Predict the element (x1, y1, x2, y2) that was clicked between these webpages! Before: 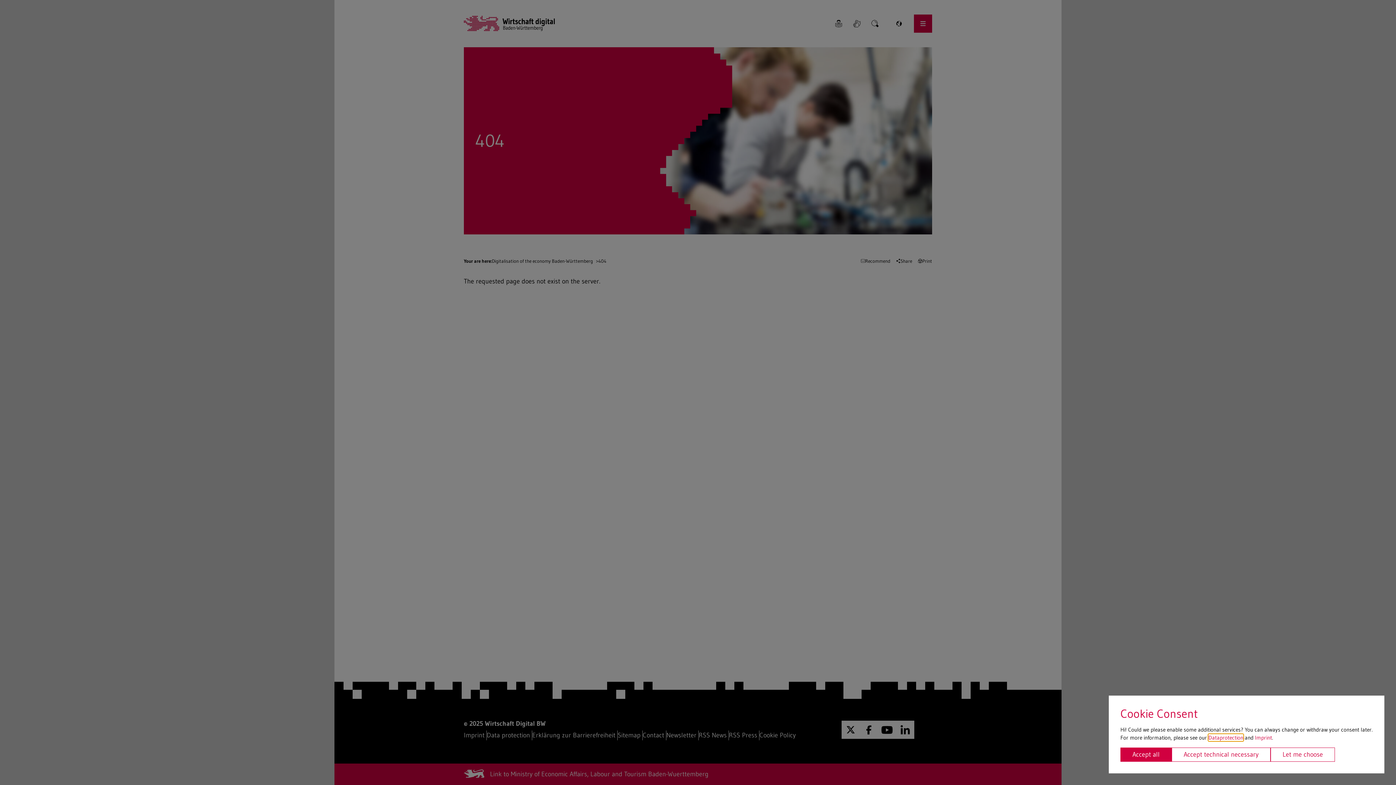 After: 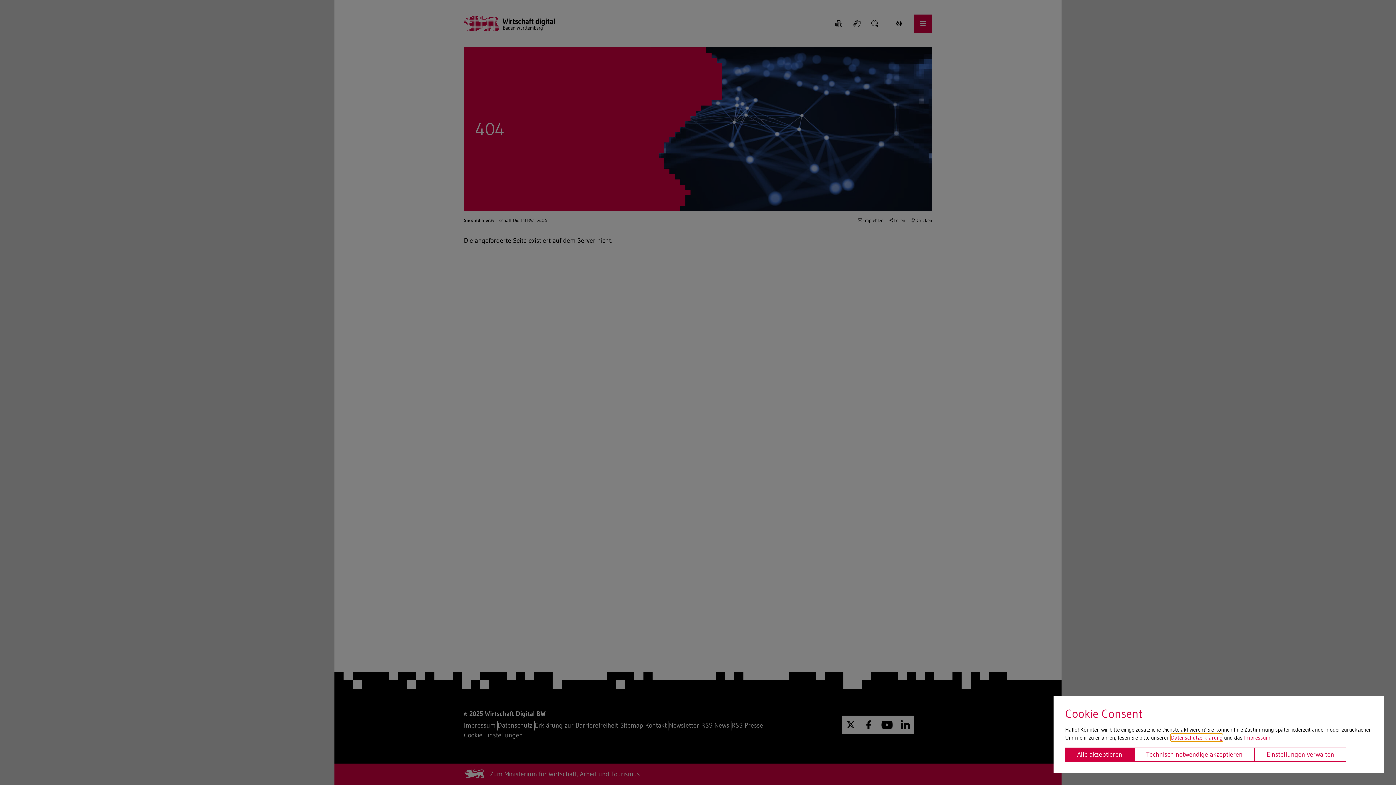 Action: bbox: (1255, 734, 1272, 741) label: Imprint